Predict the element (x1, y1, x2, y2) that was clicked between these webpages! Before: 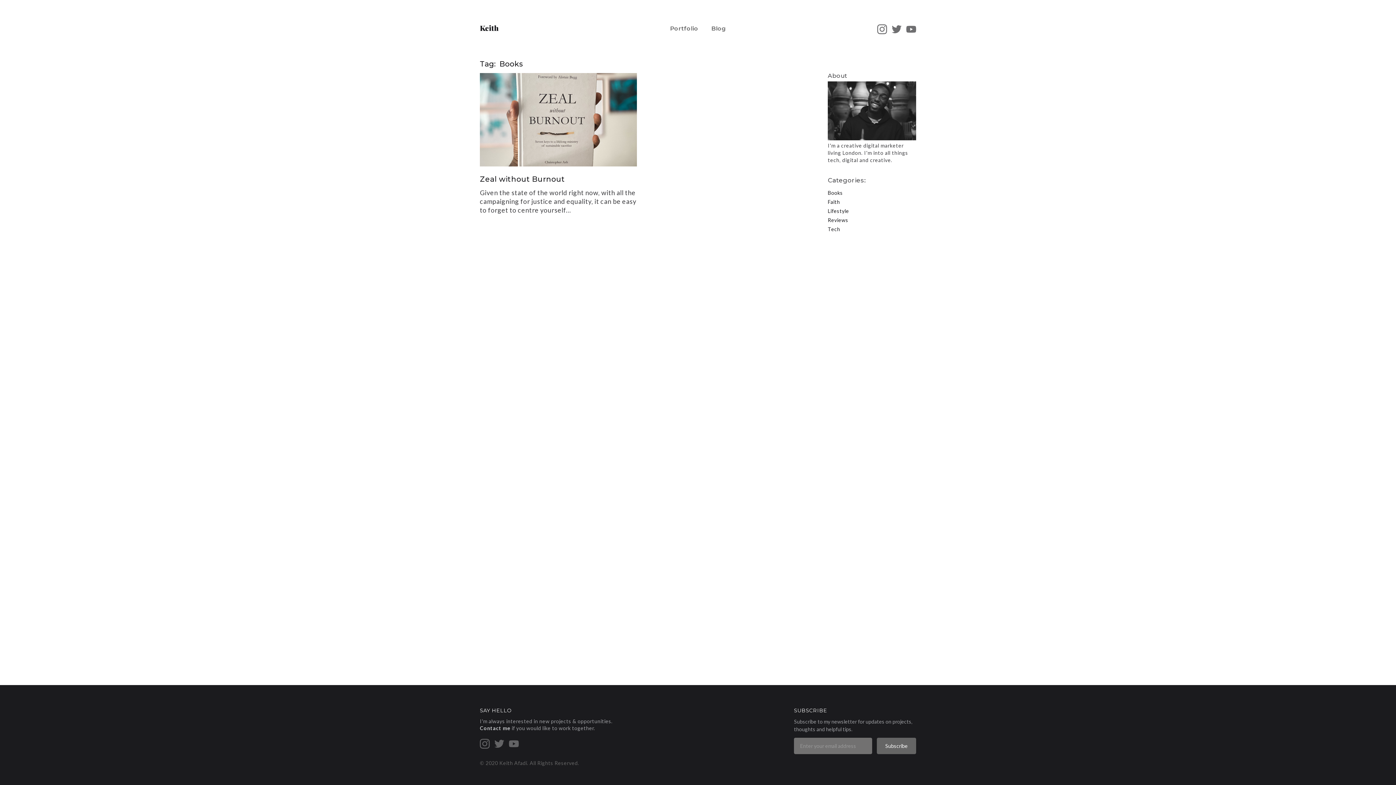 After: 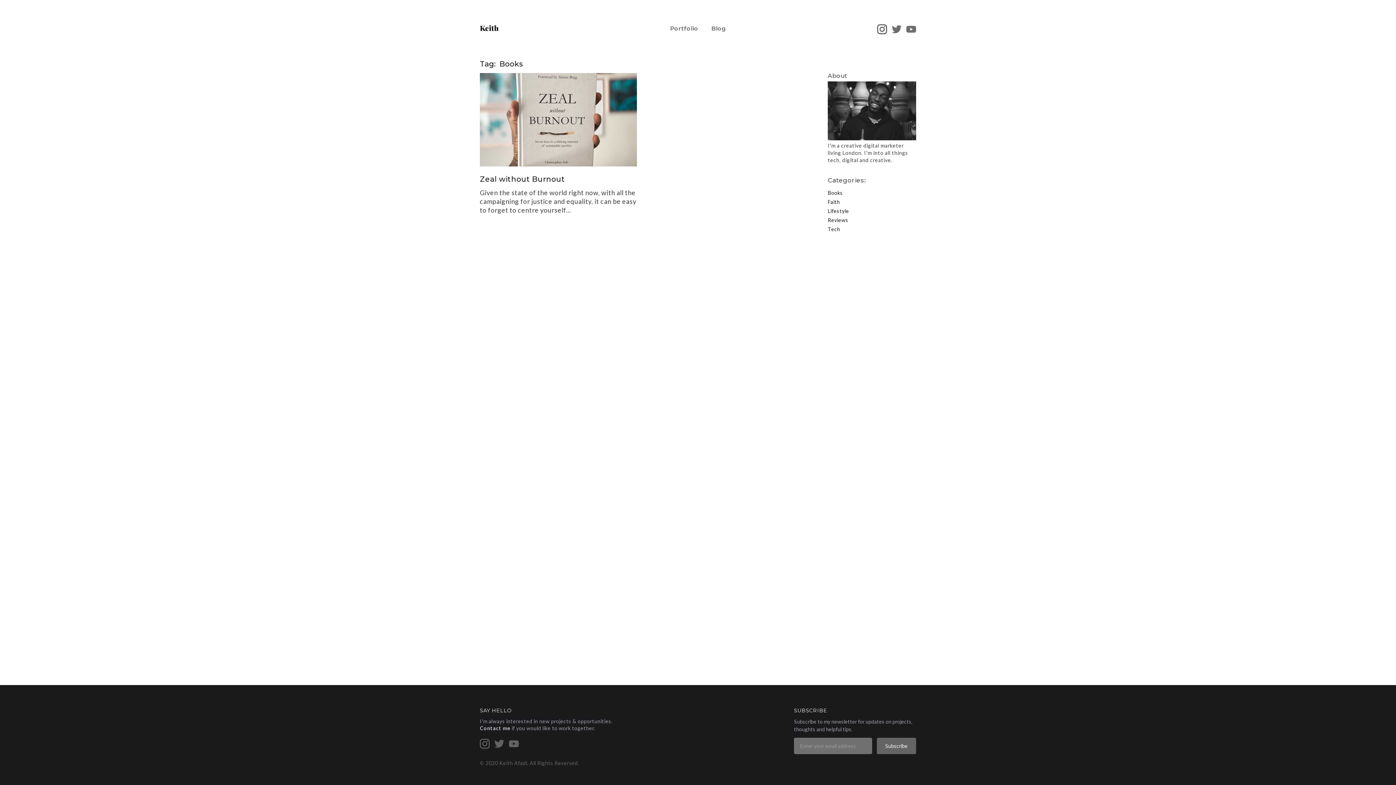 Action: bbox: (877, 24, 887, 36)